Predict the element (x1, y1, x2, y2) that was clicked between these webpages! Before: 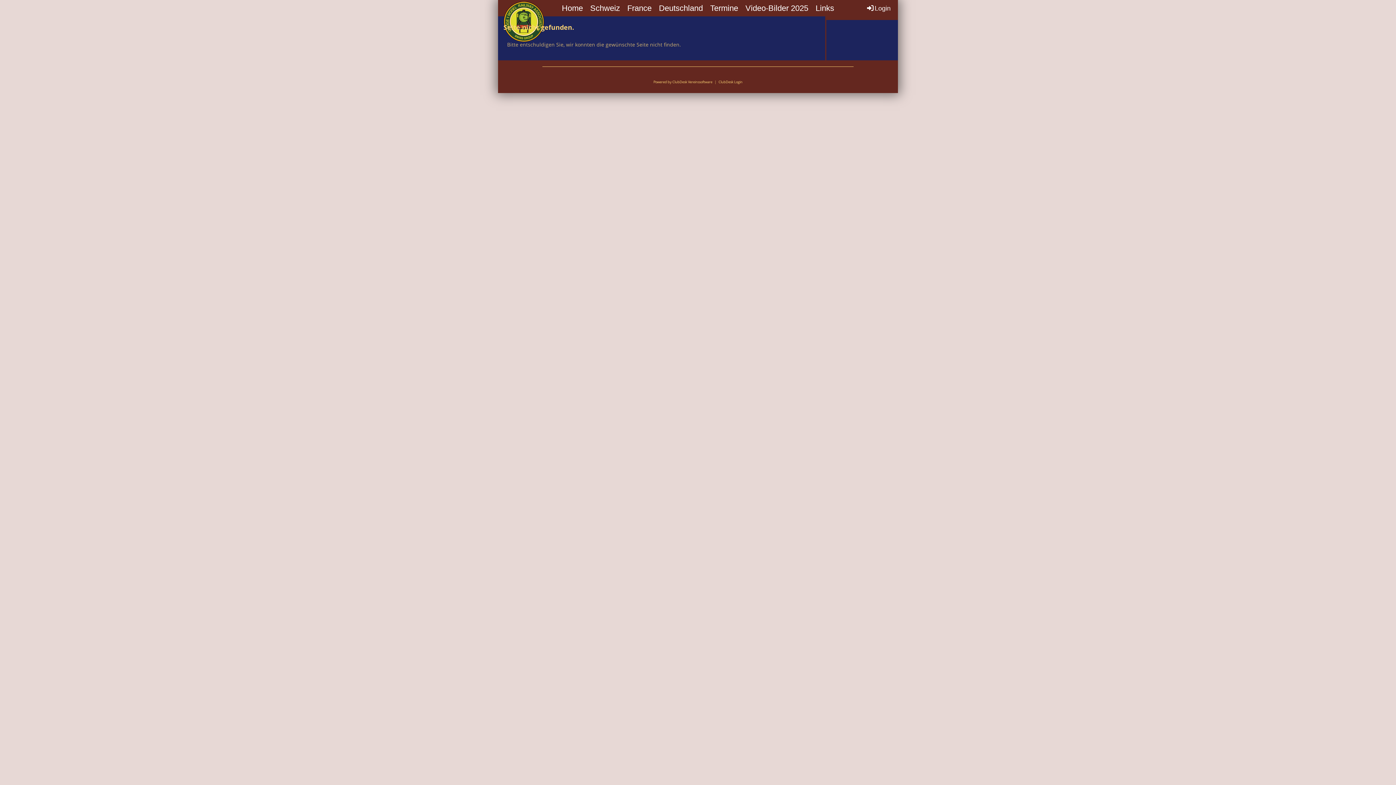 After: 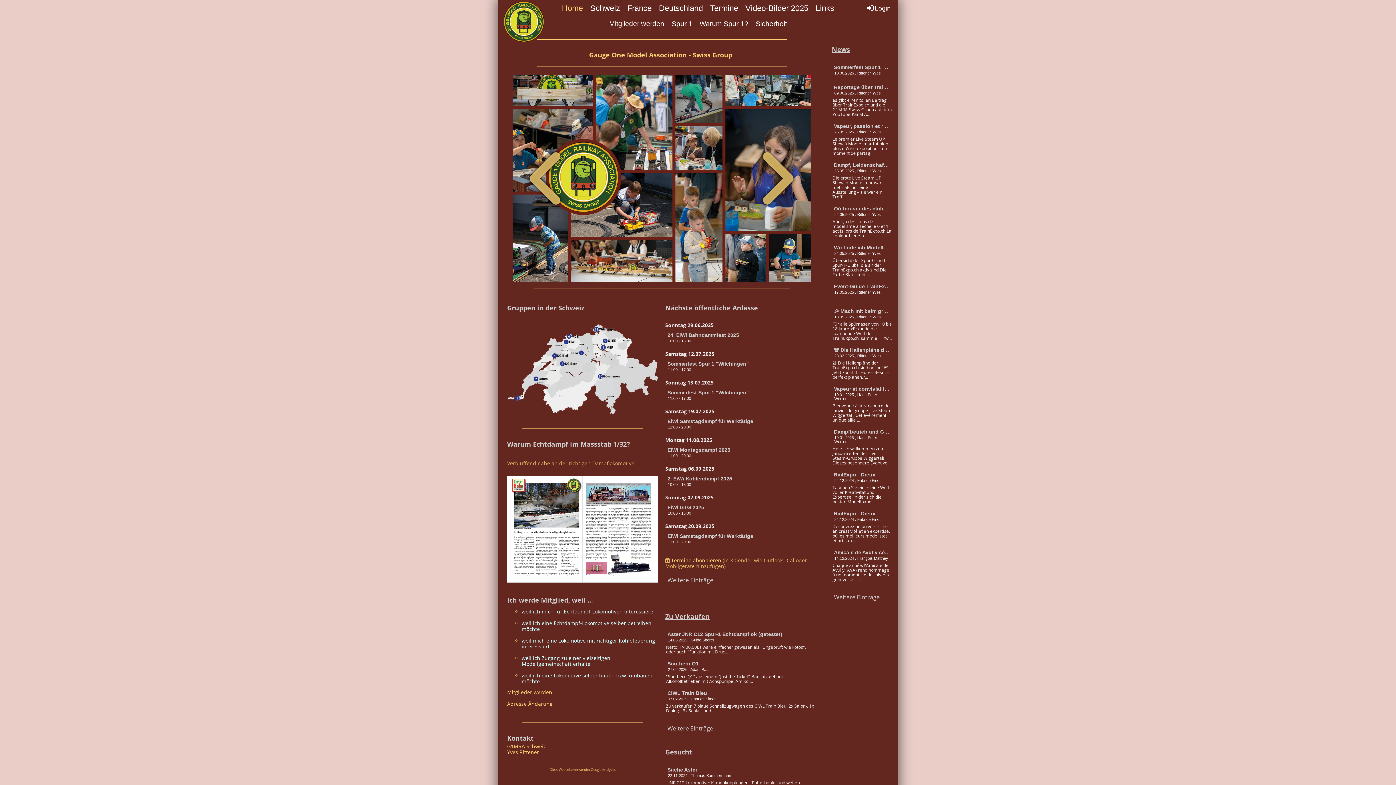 Action: label: Home bbox: (558, 0, 586, 16)